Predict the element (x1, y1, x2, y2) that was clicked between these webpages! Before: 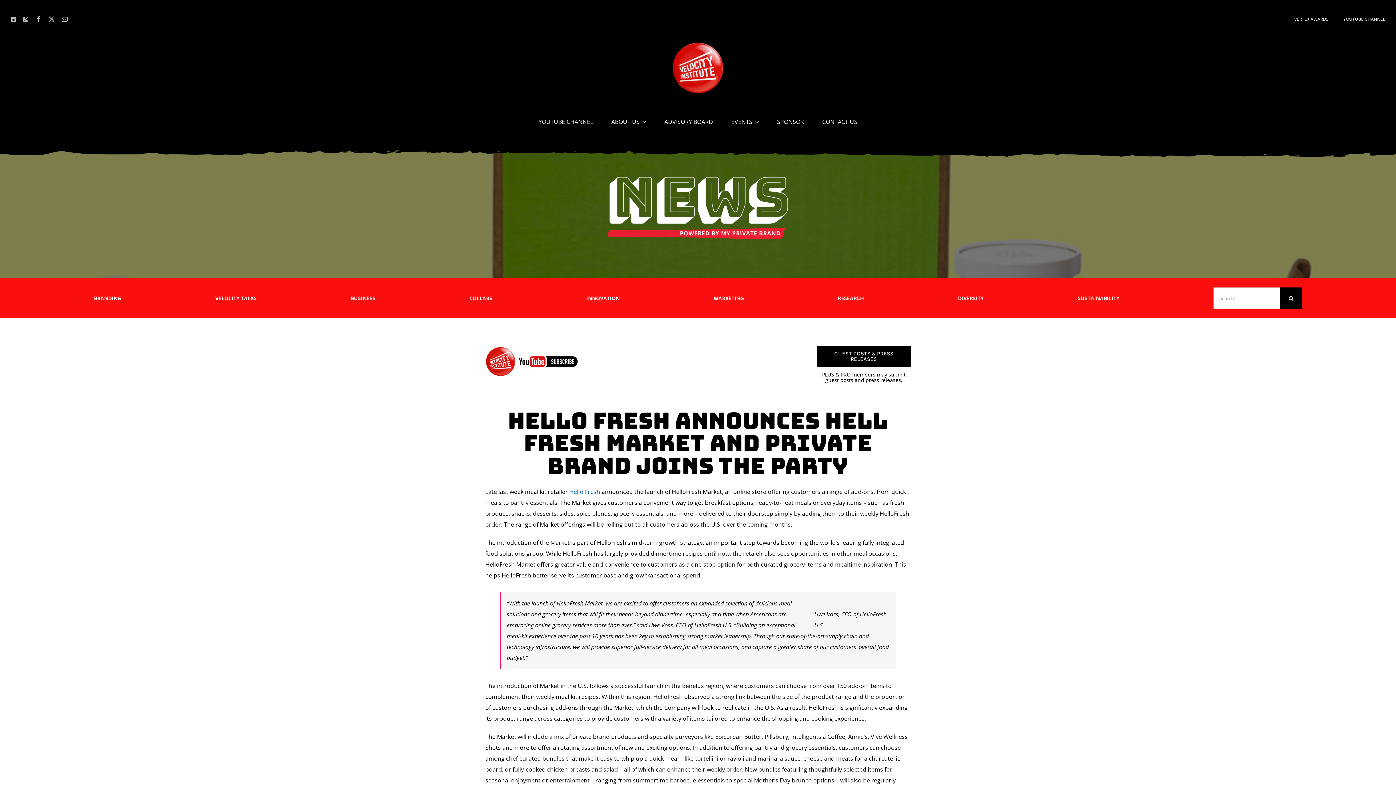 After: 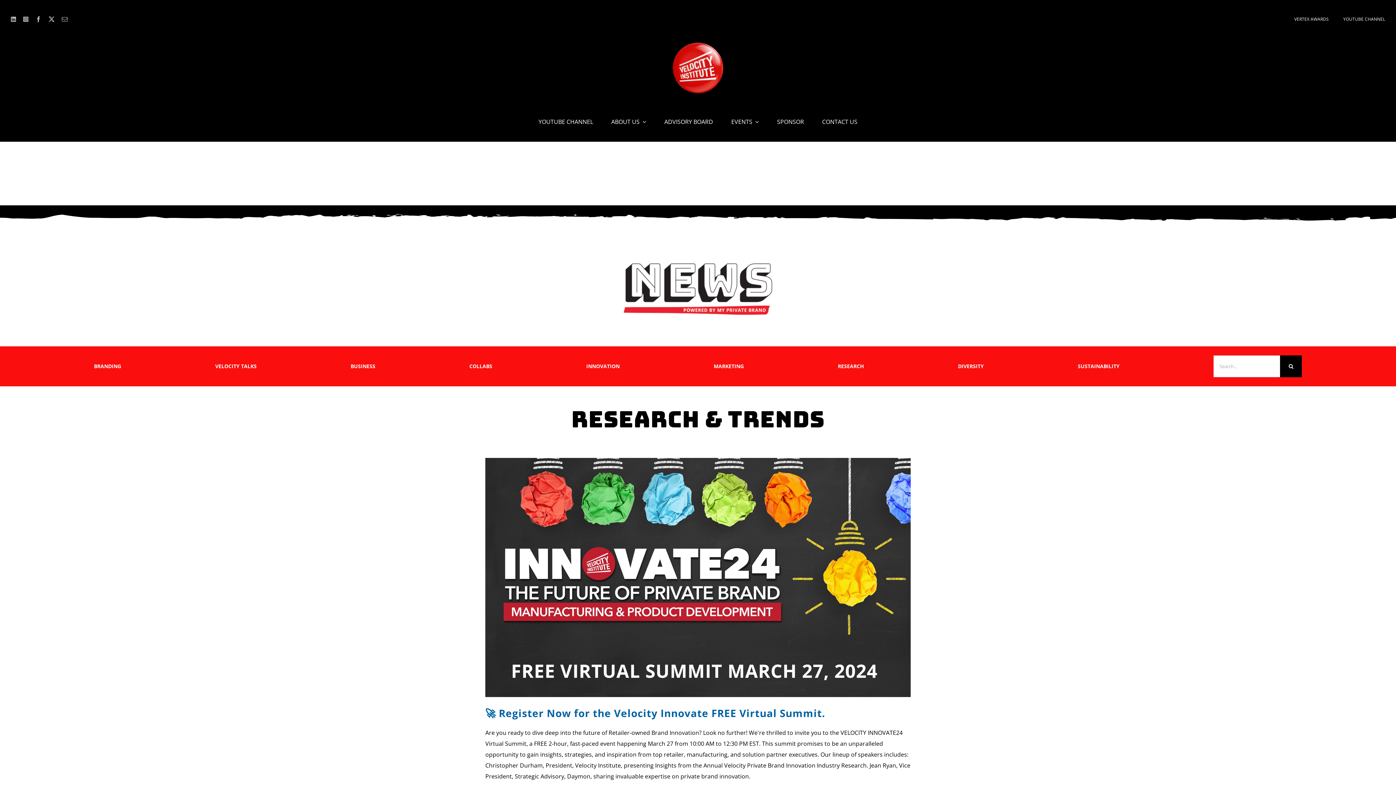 Action: bbox: (838, 287, 864, 309) label: RESEARCH